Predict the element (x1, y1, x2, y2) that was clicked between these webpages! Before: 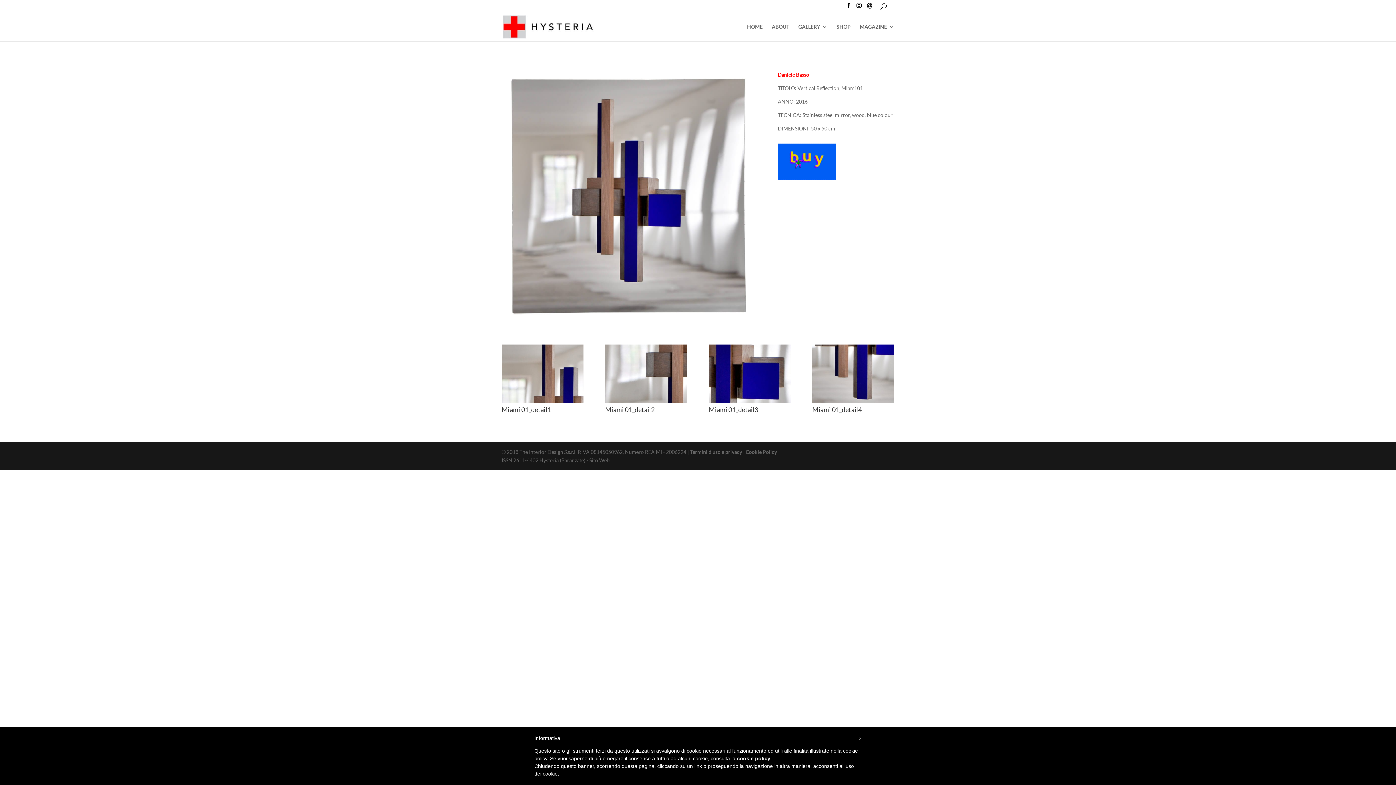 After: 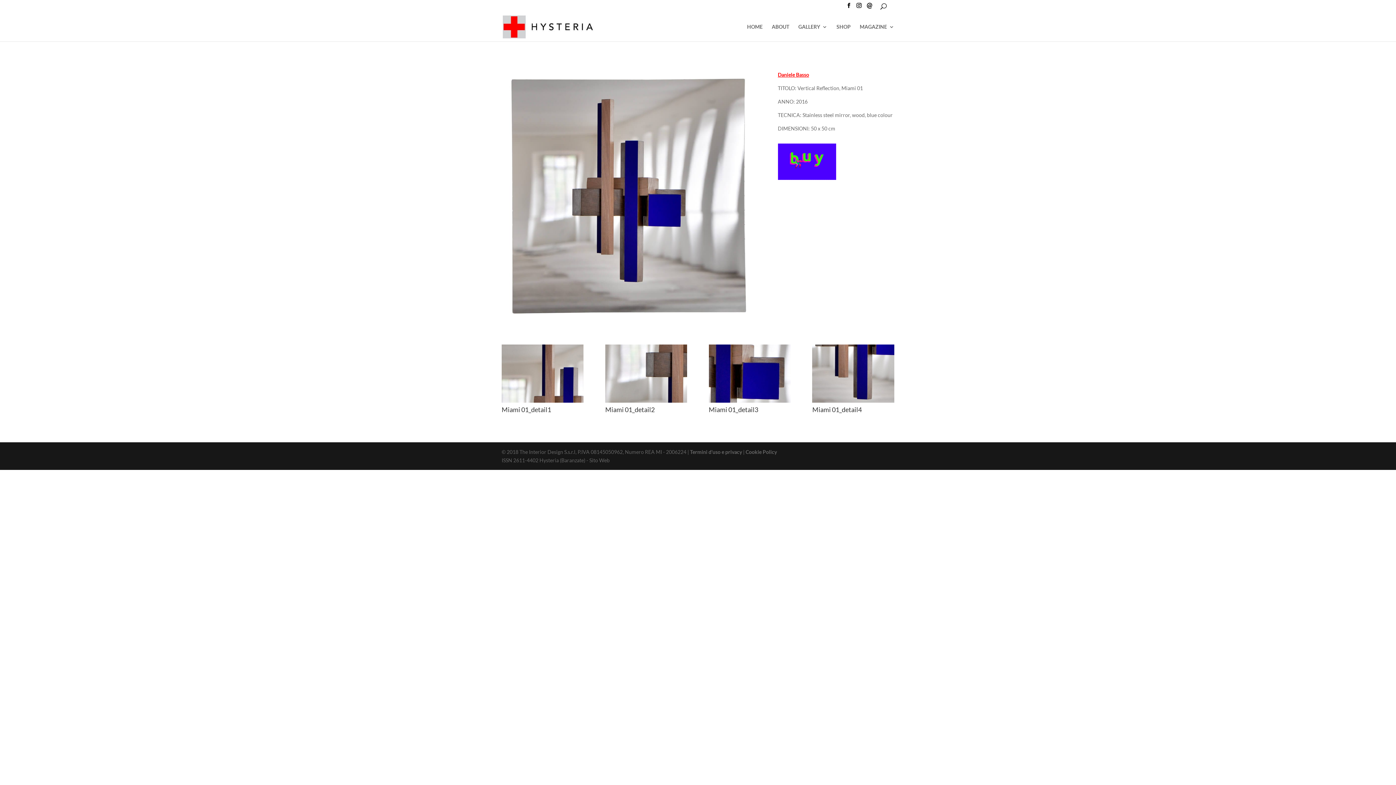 Action: label: × bbox: (858, 734, 861, 743)